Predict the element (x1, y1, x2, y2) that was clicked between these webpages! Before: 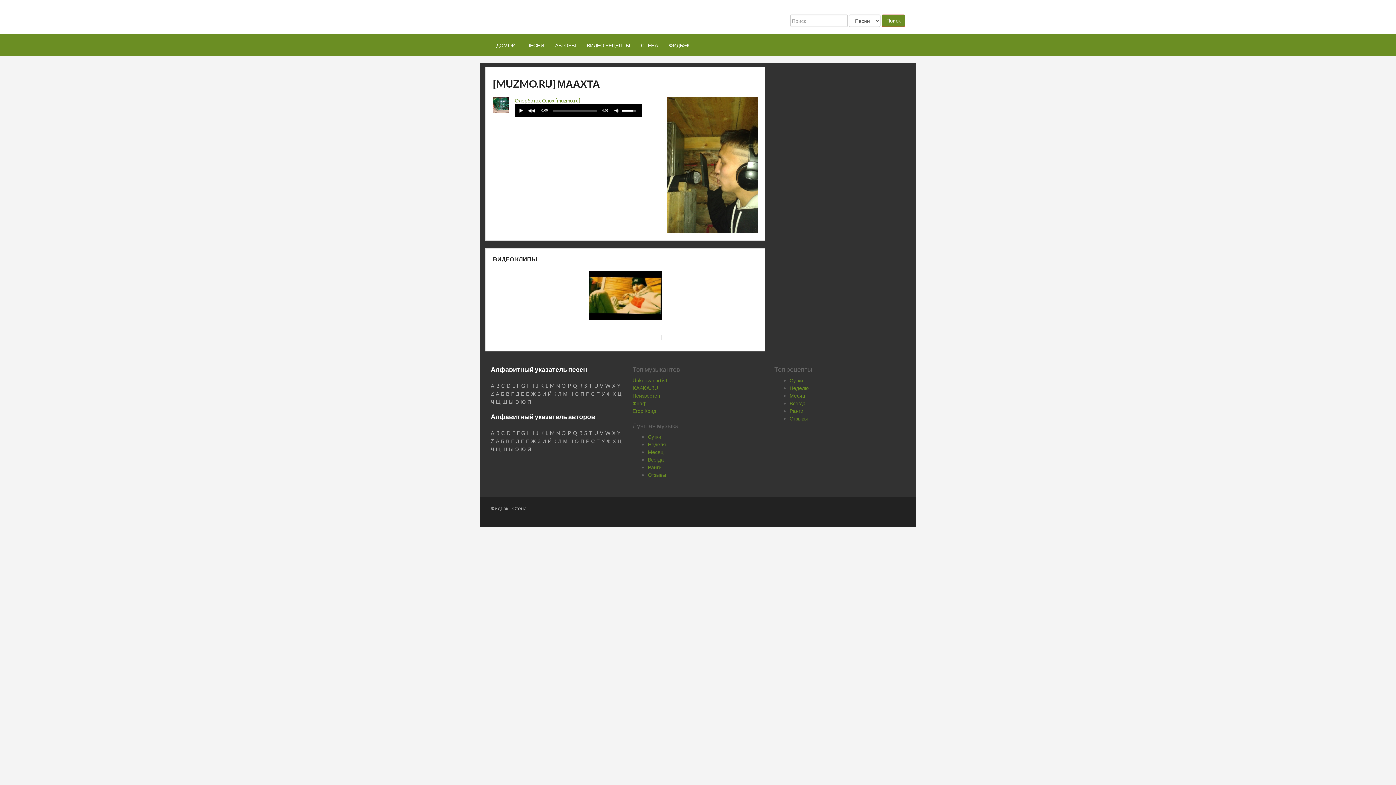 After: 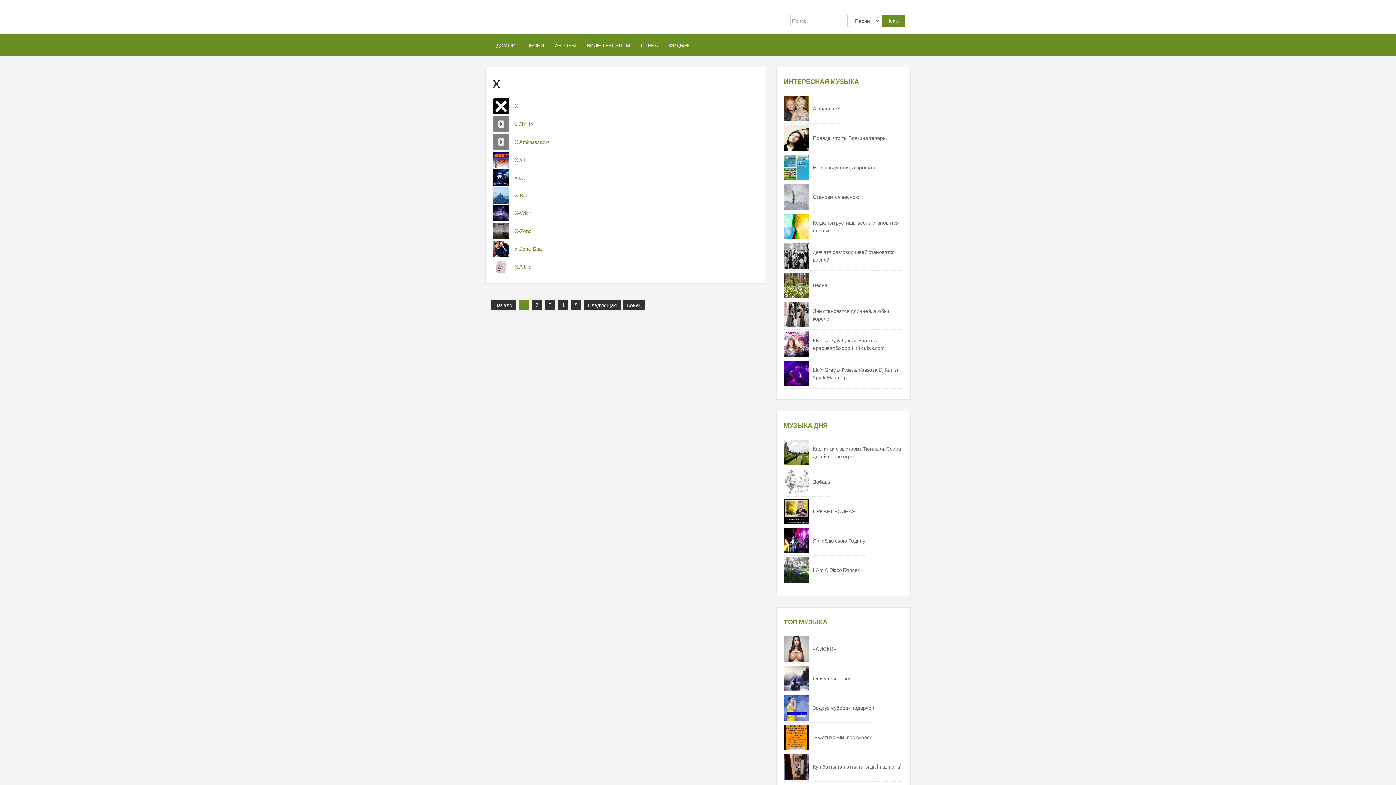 Action: bbox: (612, 430, 616, 436) label: X